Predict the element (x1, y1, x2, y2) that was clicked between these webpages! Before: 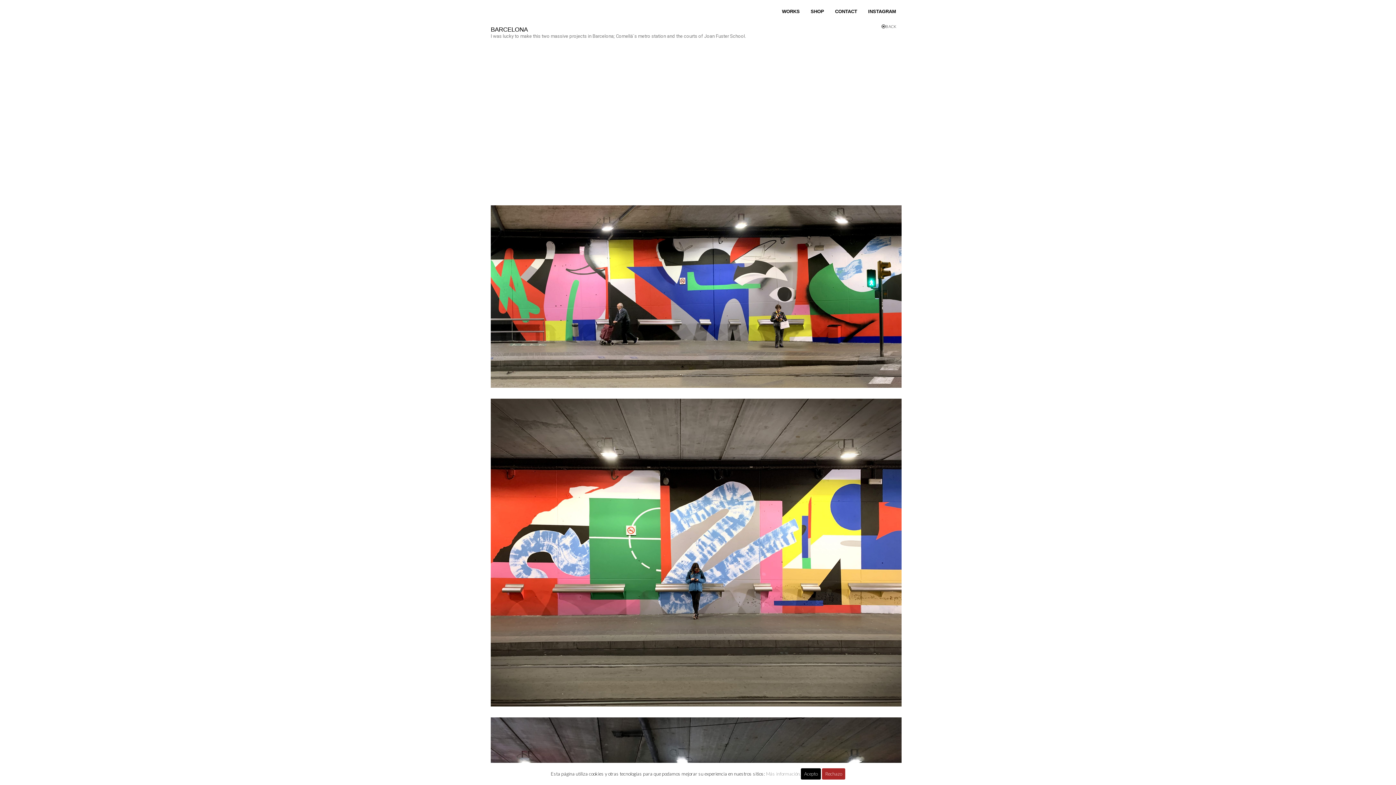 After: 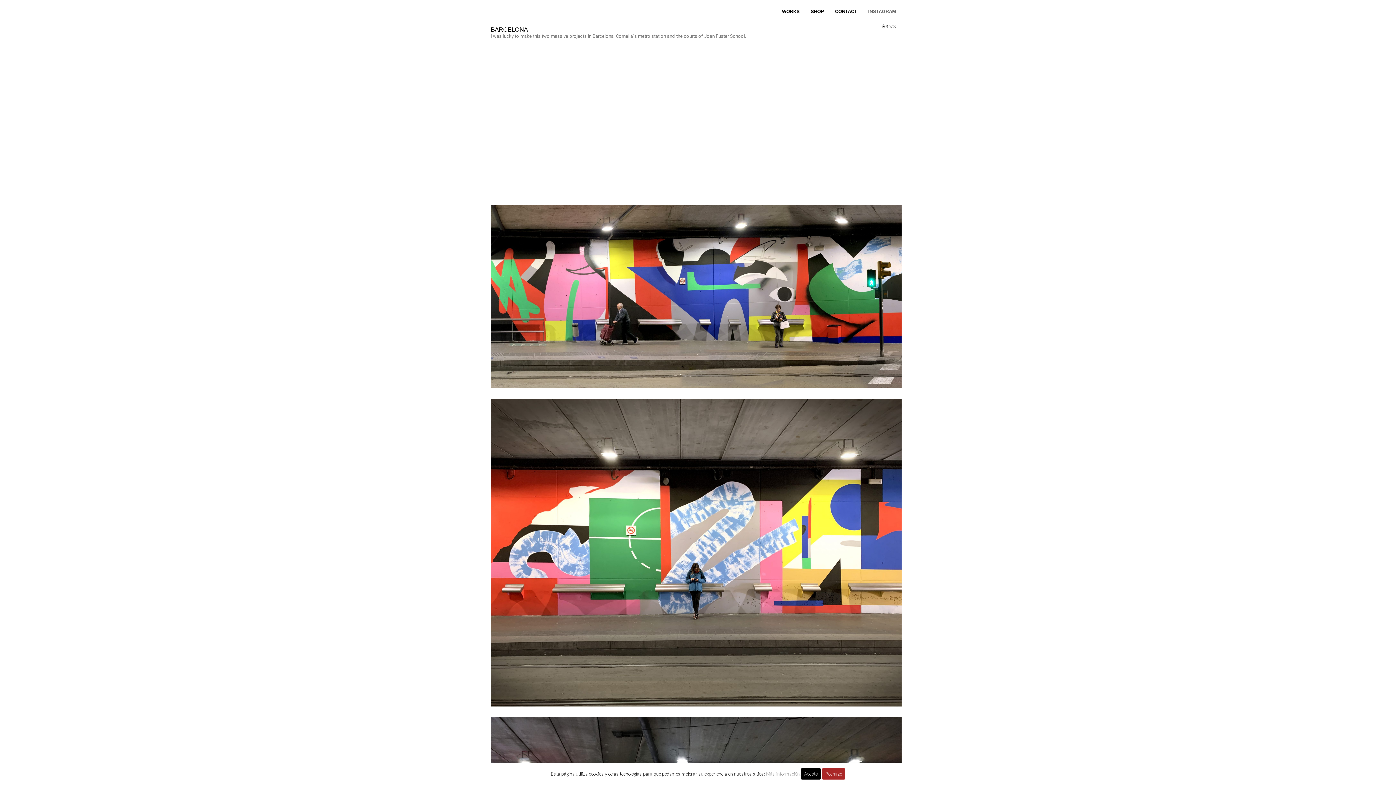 Action: bbox: (862, 3, 901, 19) label: INSTAGRAM